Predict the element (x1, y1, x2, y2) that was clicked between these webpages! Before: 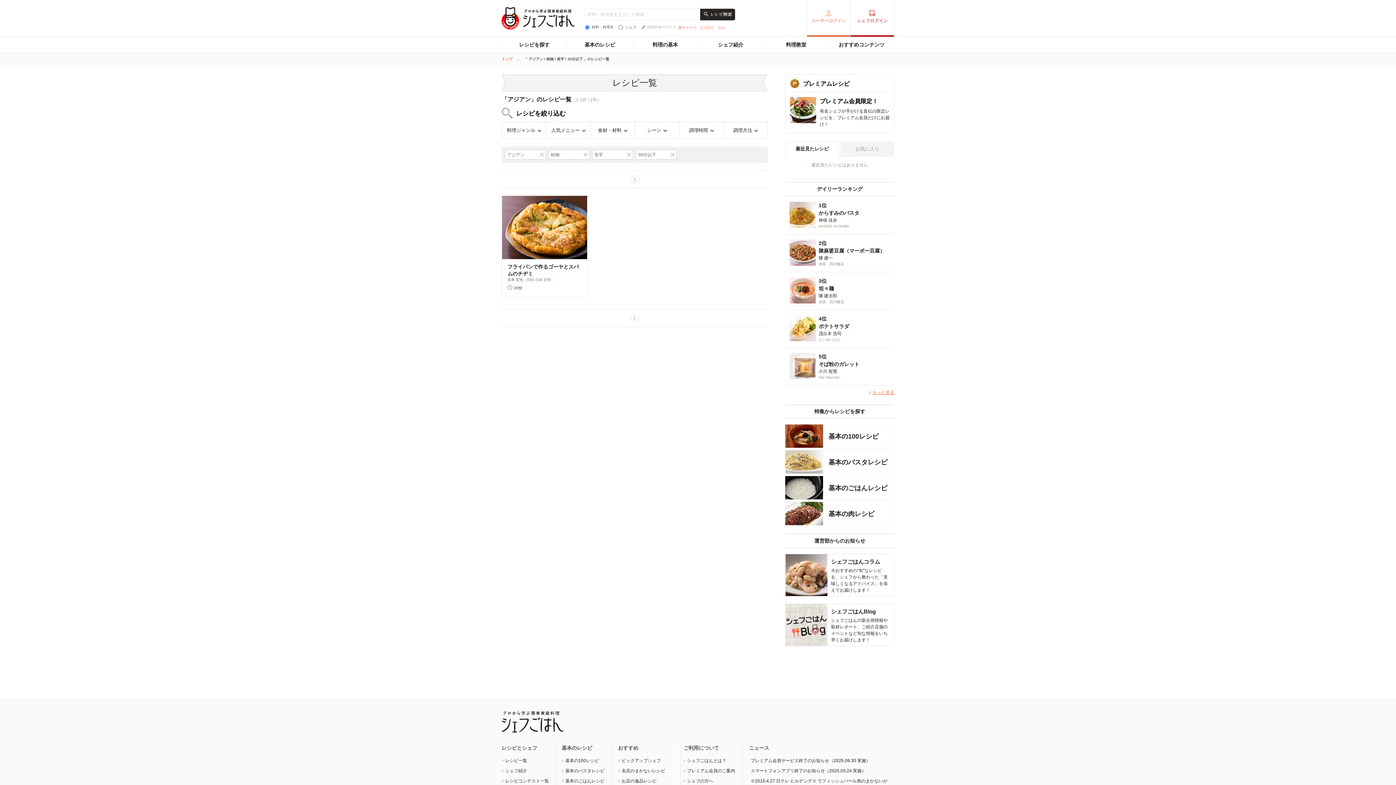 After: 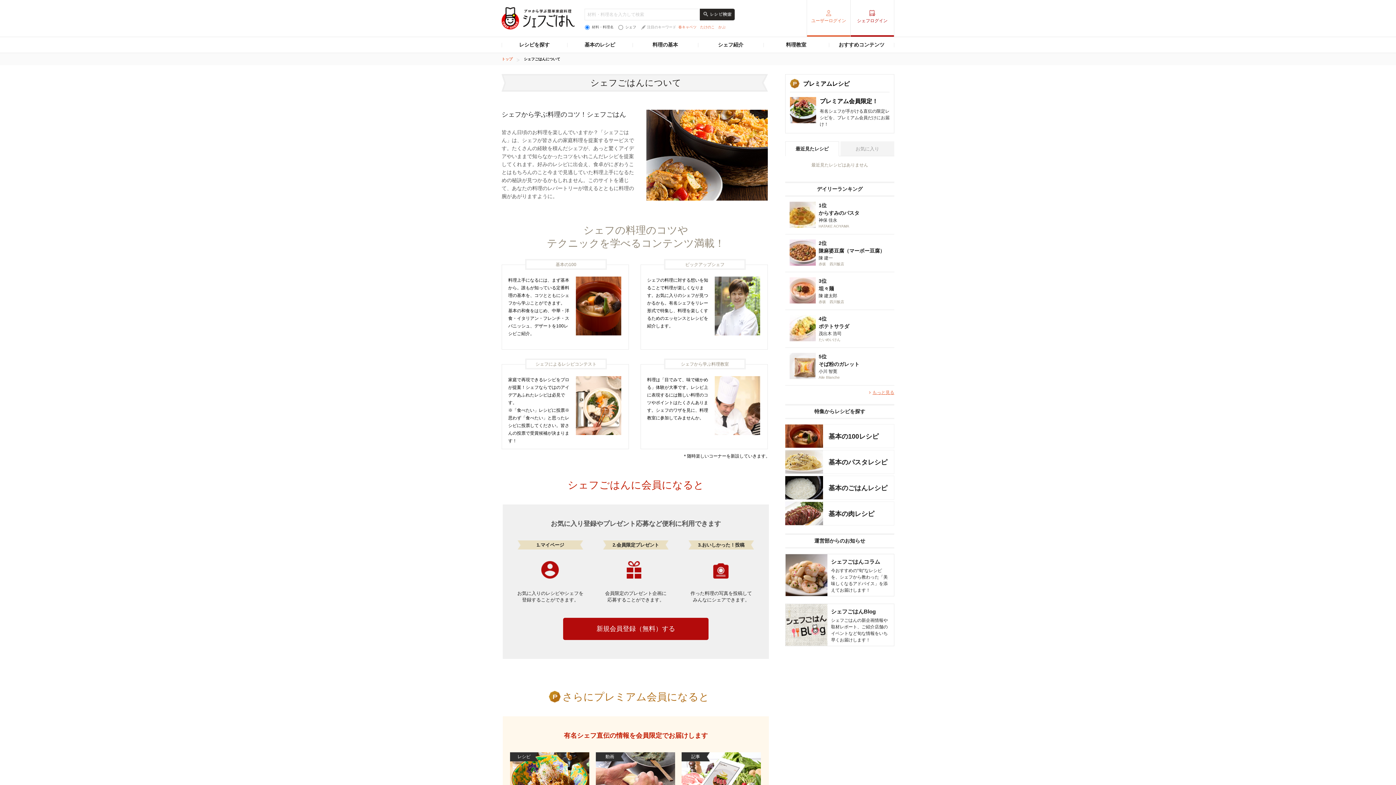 Action: bbox: (687, 758, 726, 763) label: シェフごはんとは？